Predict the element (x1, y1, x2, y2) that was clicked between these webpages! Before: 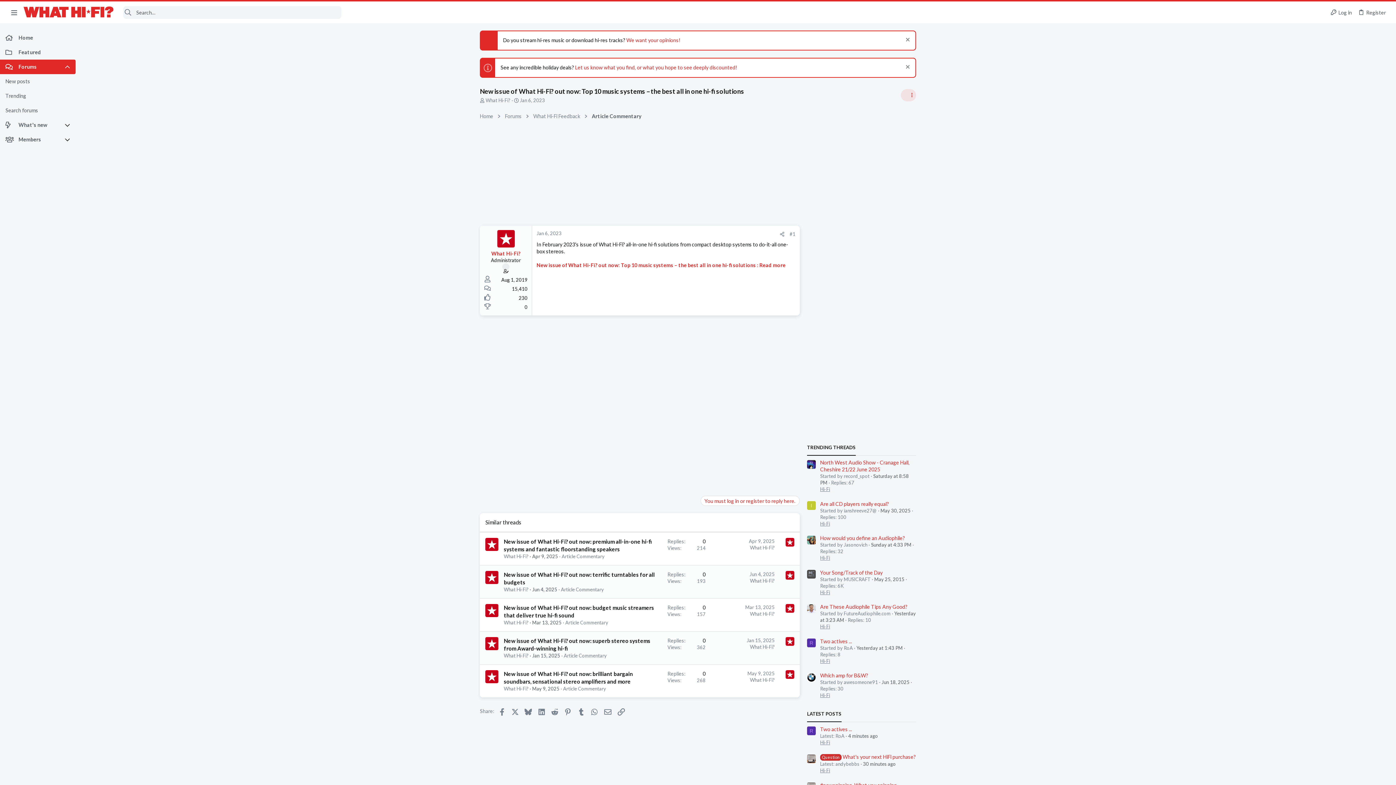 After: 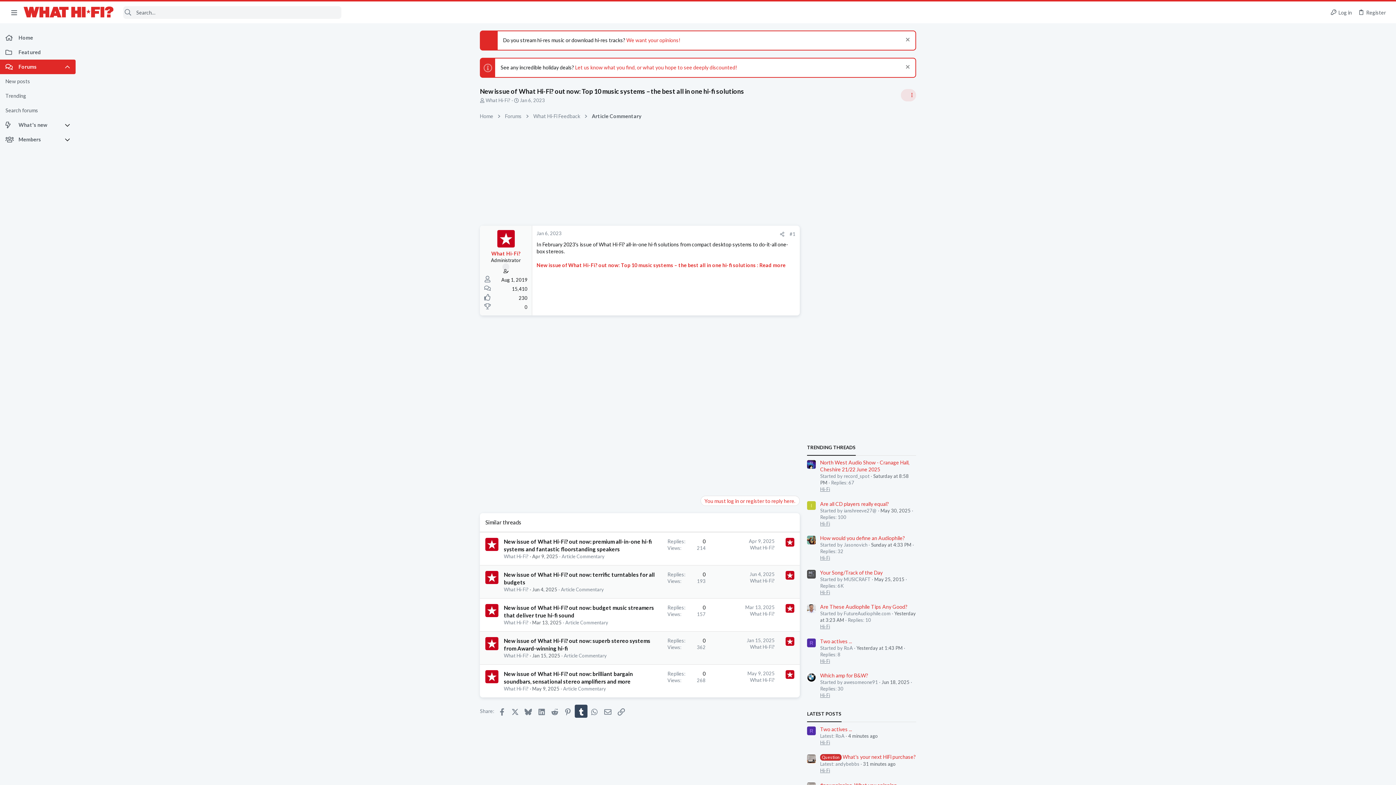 Action: bbox: (575, 705, 587, 718) label: Tumblr